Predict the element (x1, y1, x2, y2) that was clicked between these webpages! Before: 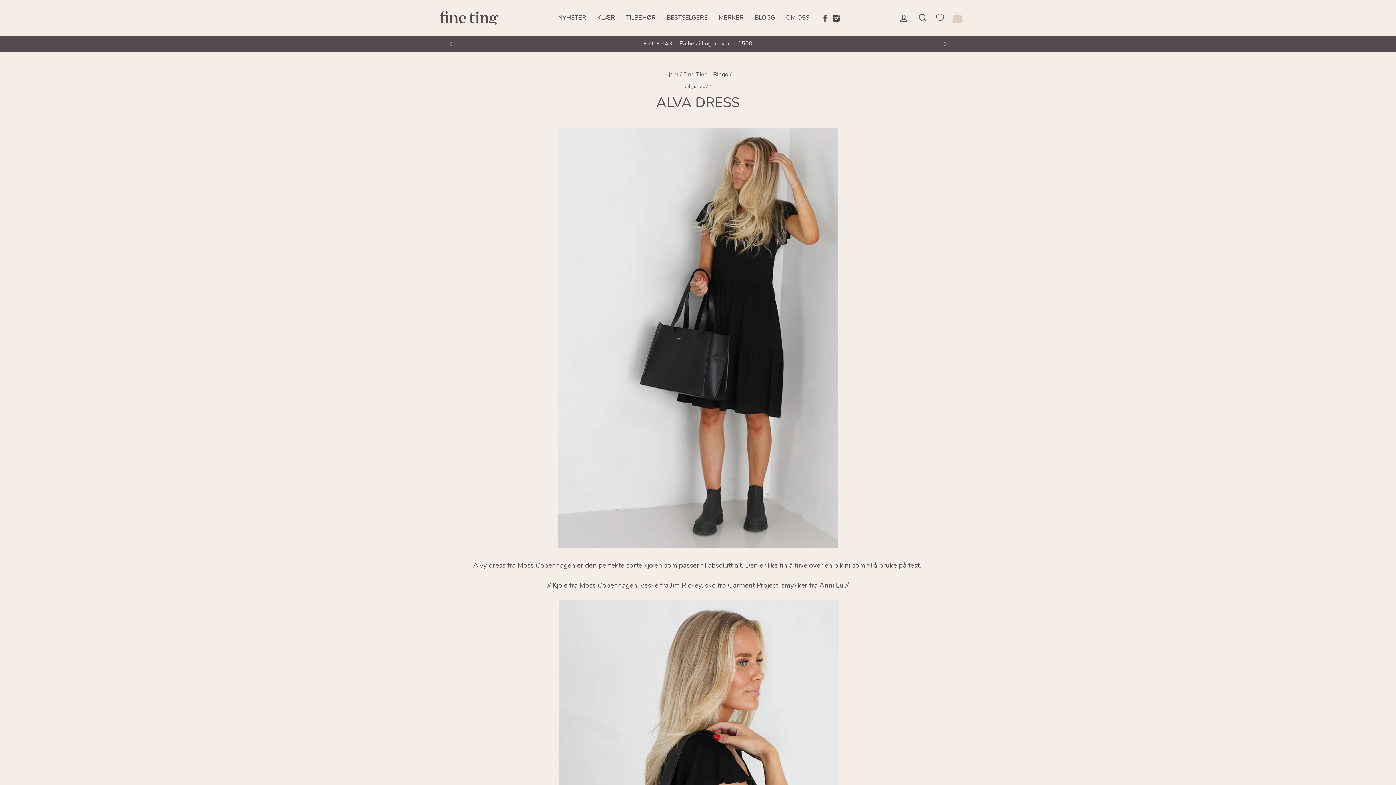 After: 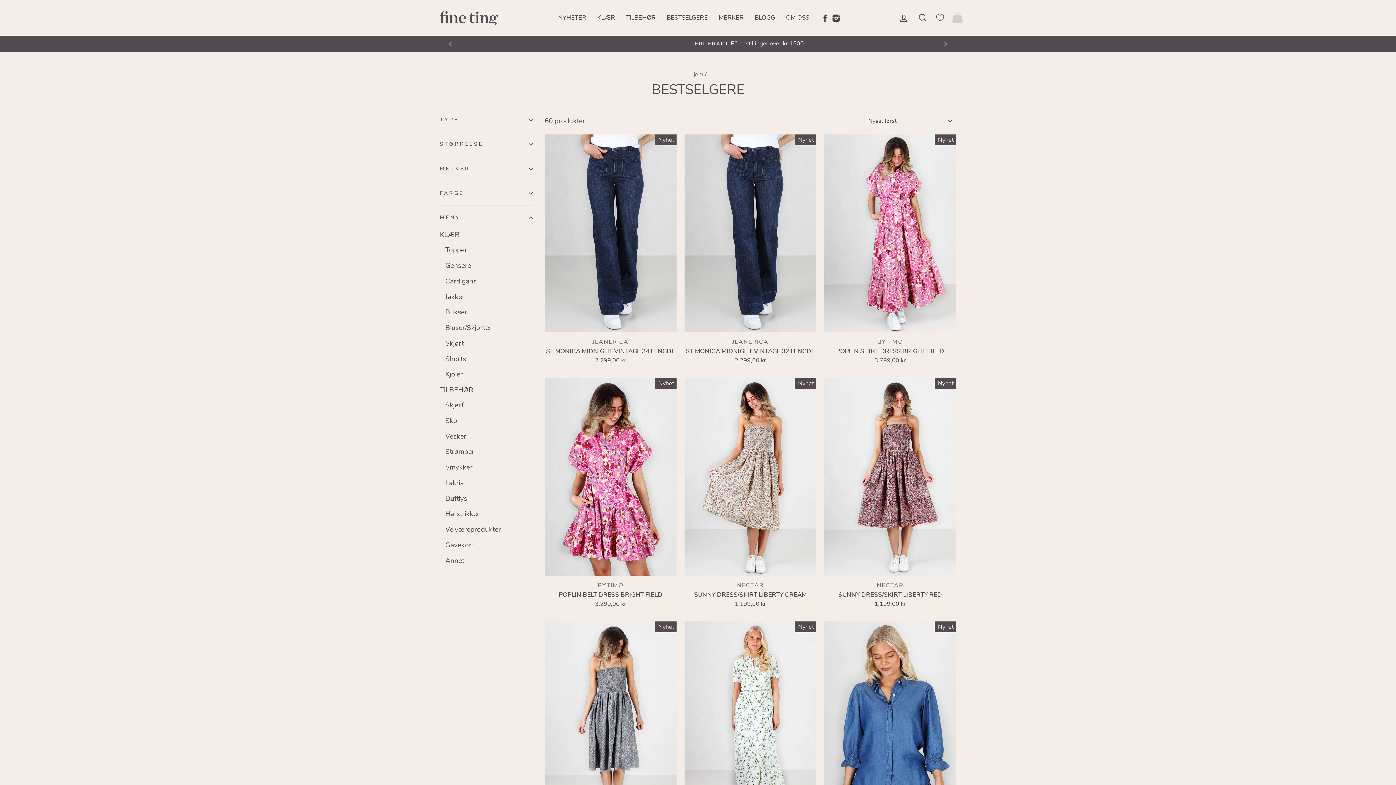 Action: bbox: (661, 11, 713, 23) label: BESTSELGERE